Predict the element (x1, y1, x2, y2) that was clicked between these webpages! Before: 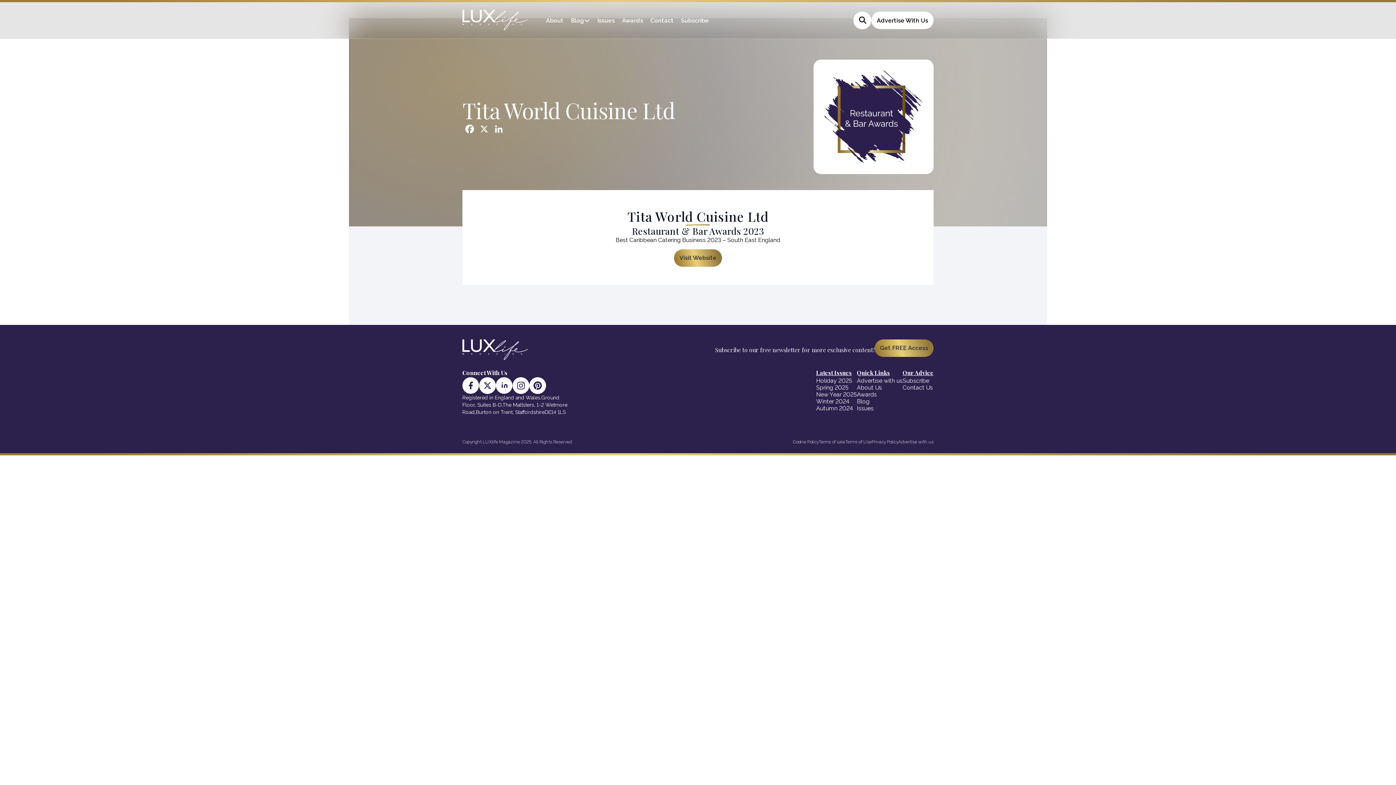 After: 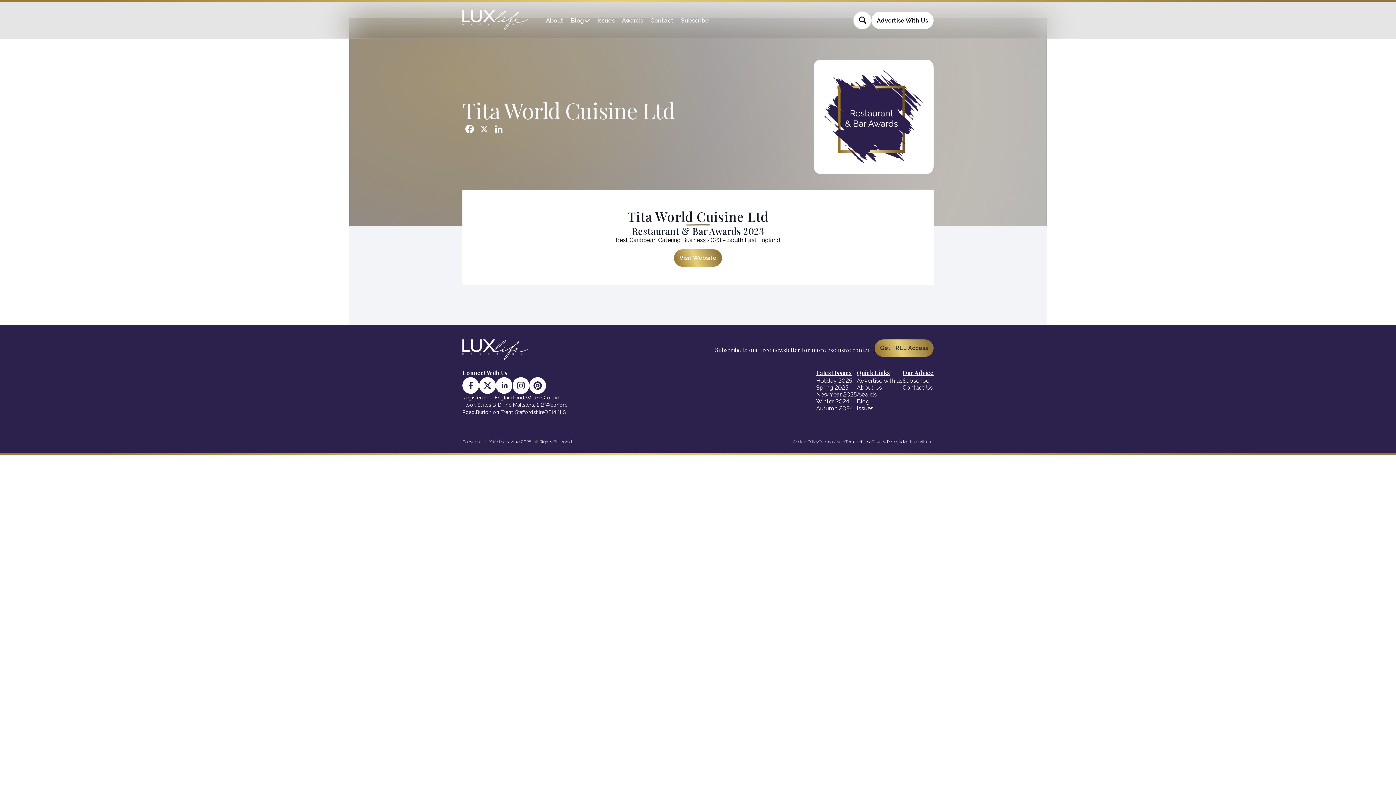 Action: bbox: (674, 249, 722, 267) label: Visit Website